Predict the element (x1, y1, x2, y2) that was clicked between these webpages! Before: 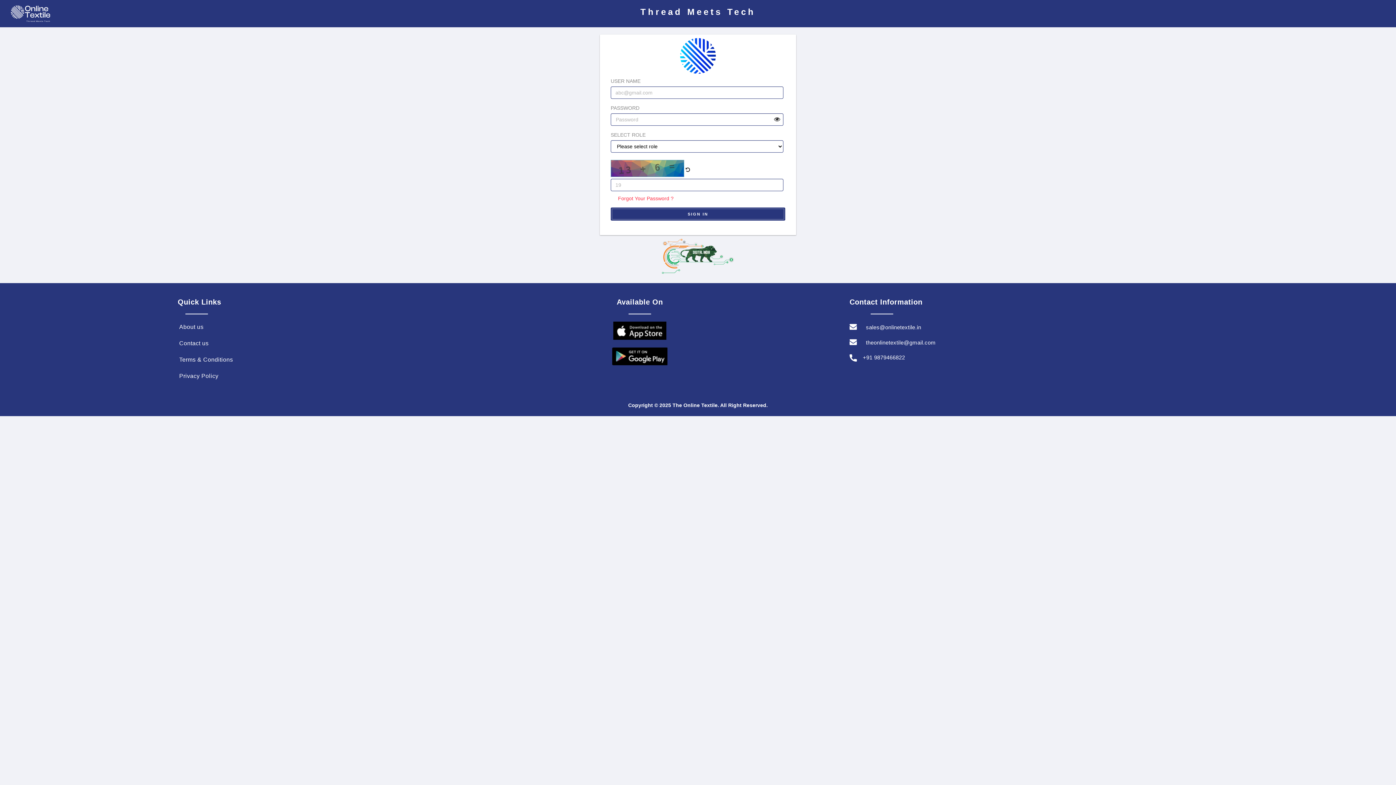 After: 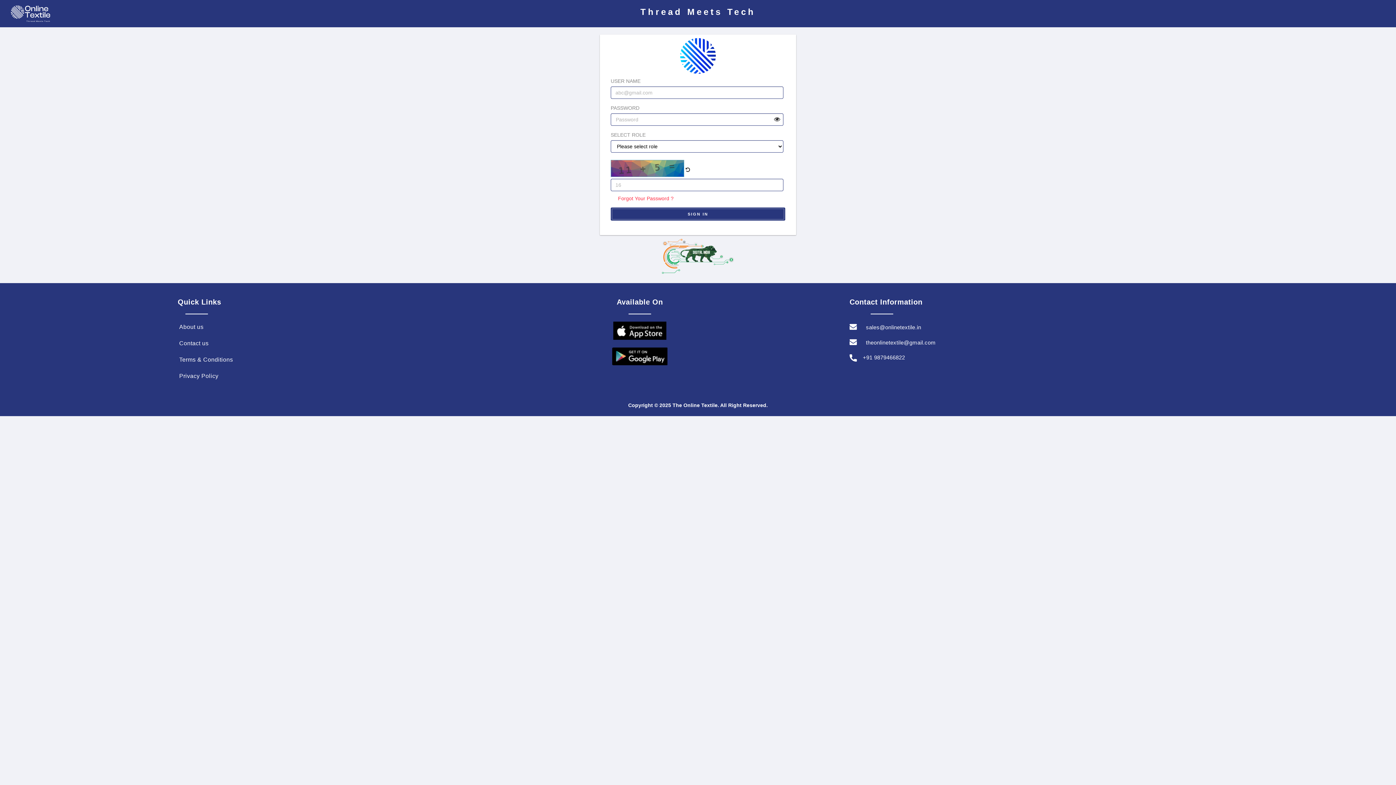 Action: bbox: (5, 0, 55, 27)